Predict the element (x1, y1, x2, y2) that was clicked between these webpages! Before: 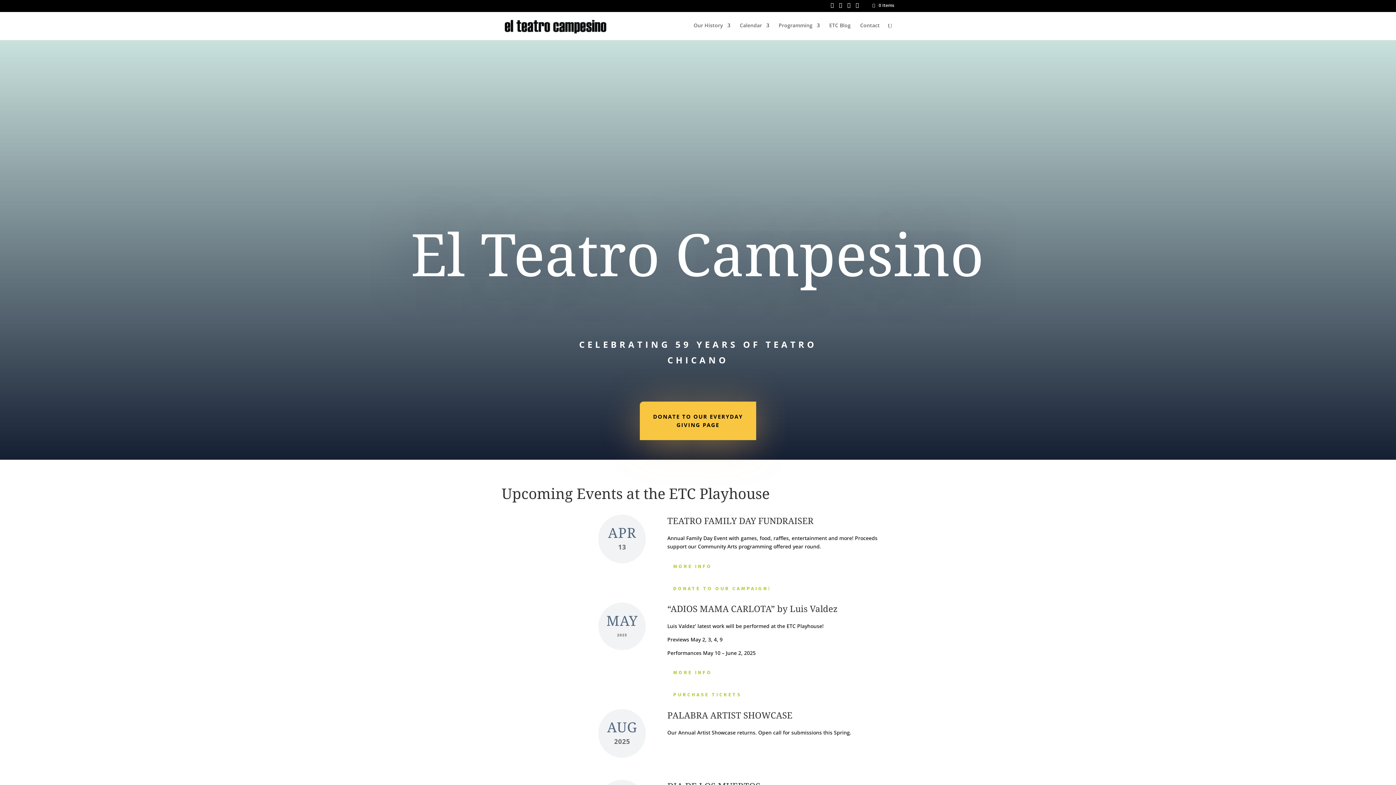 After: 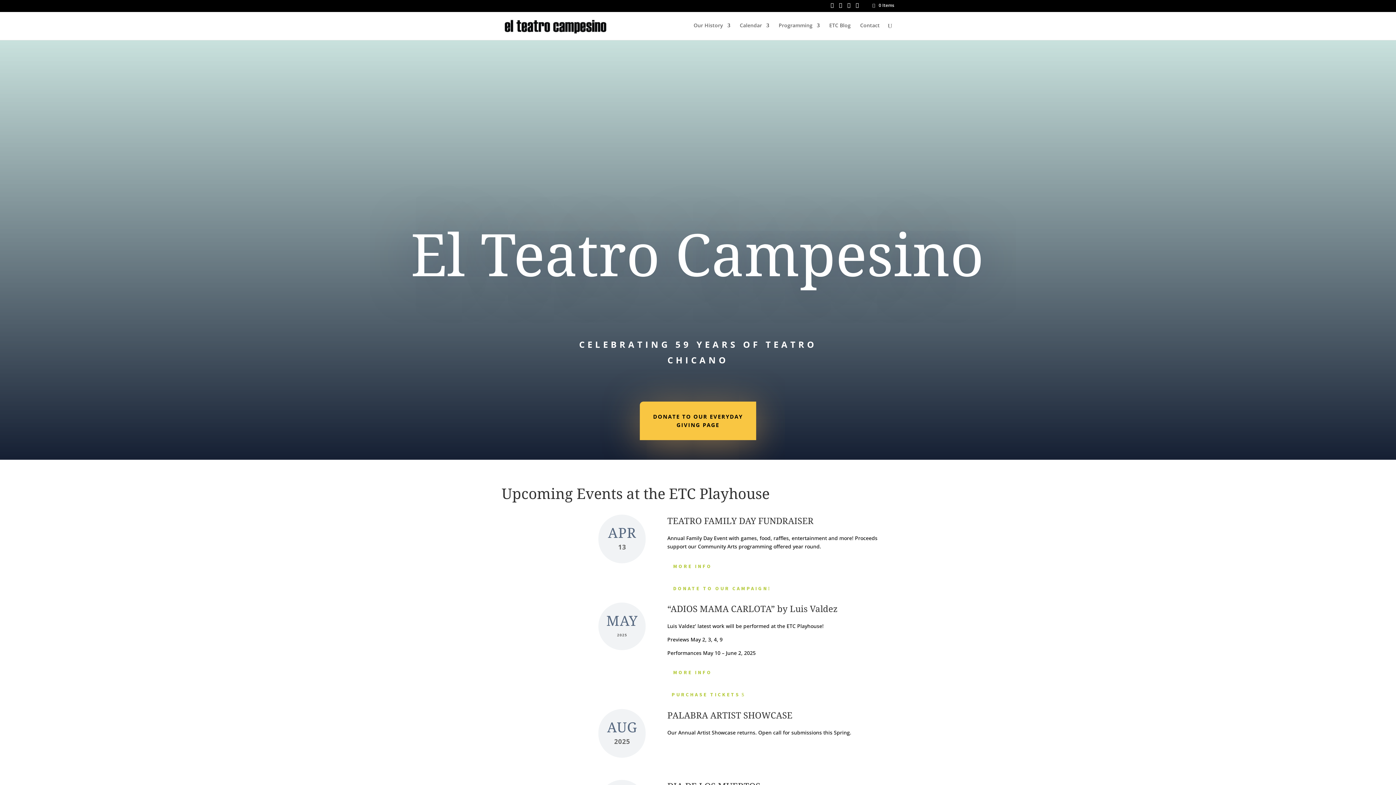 Action: label: PURCHASE TICKETS bbox: (667, 690, 747, 701)